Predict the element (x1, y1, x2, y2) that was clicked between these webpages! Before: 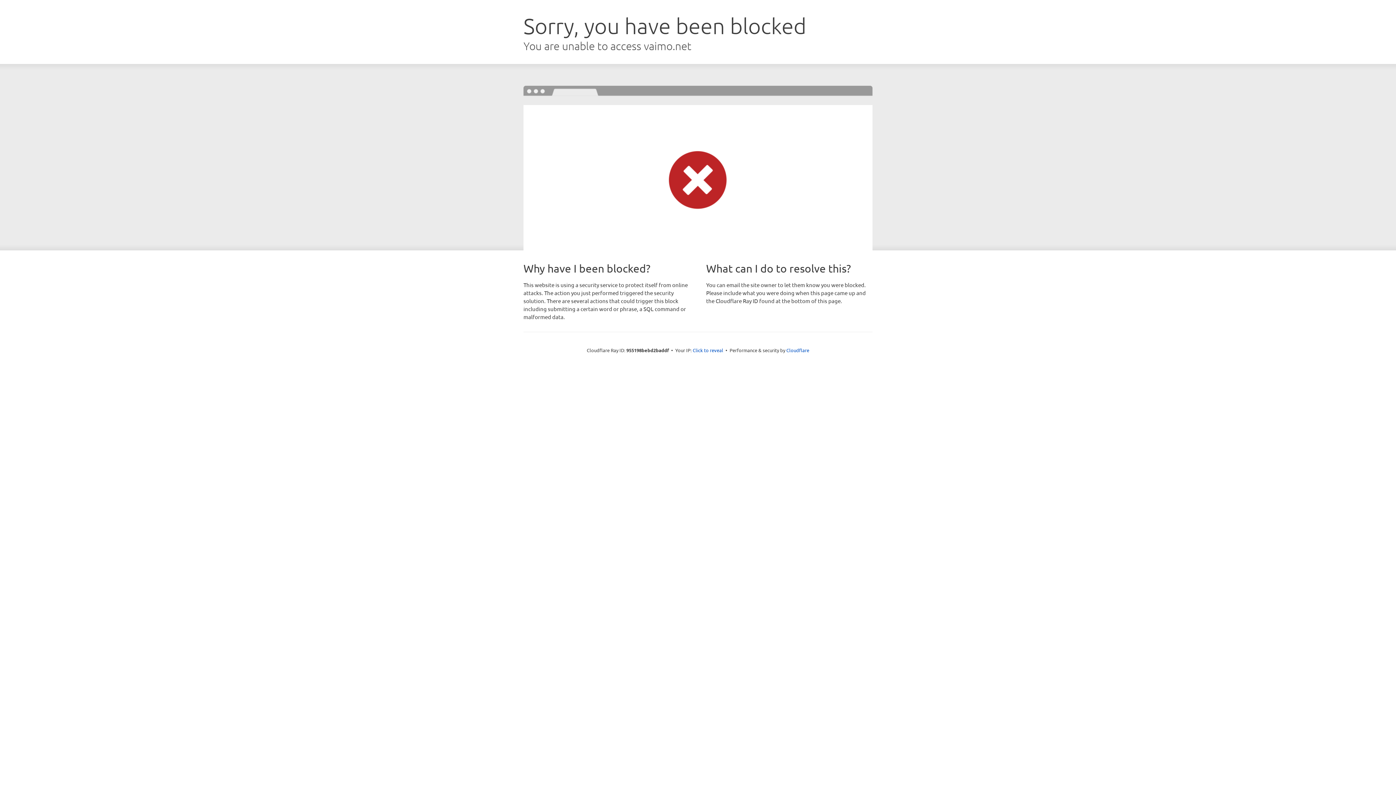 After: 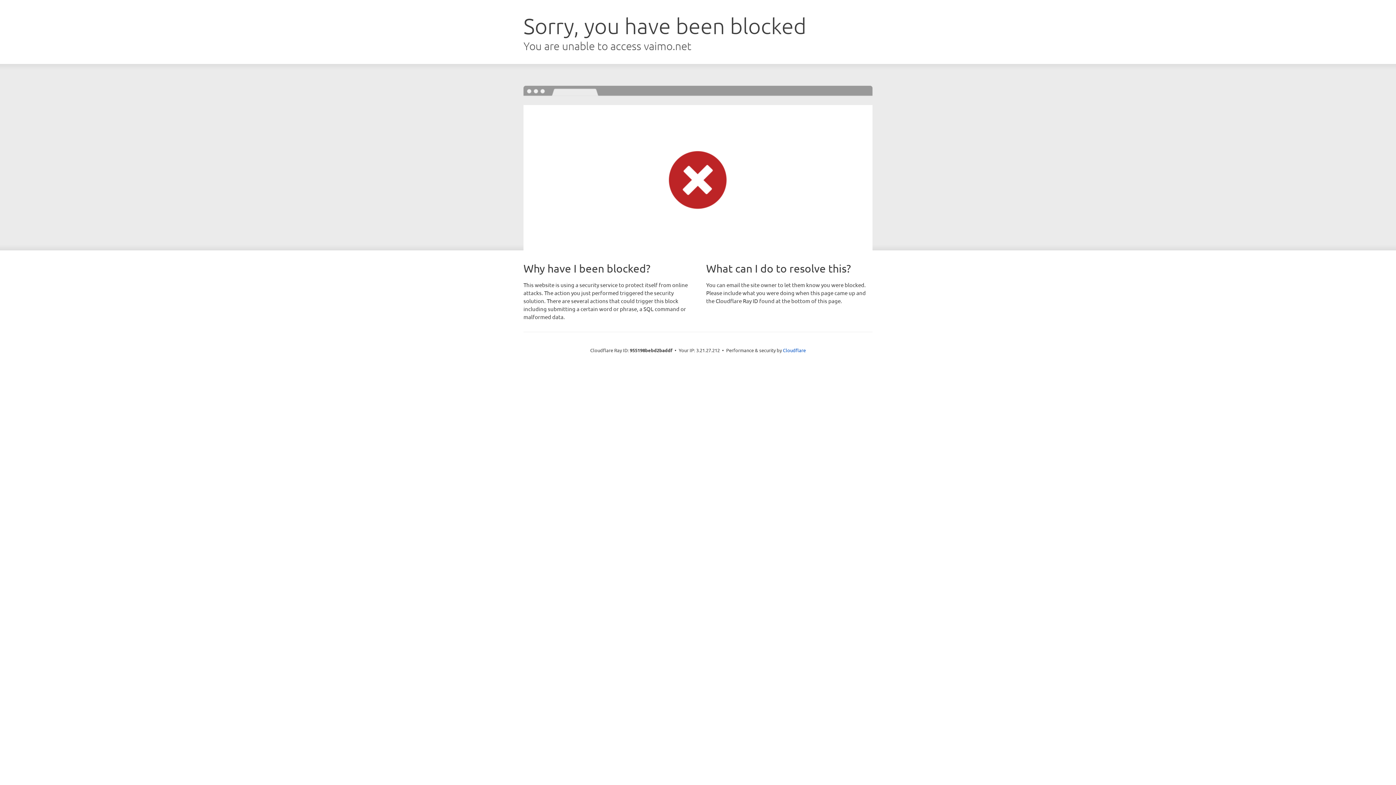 Action: label: Click to reveal bbox: (692, 346, 723, 353)